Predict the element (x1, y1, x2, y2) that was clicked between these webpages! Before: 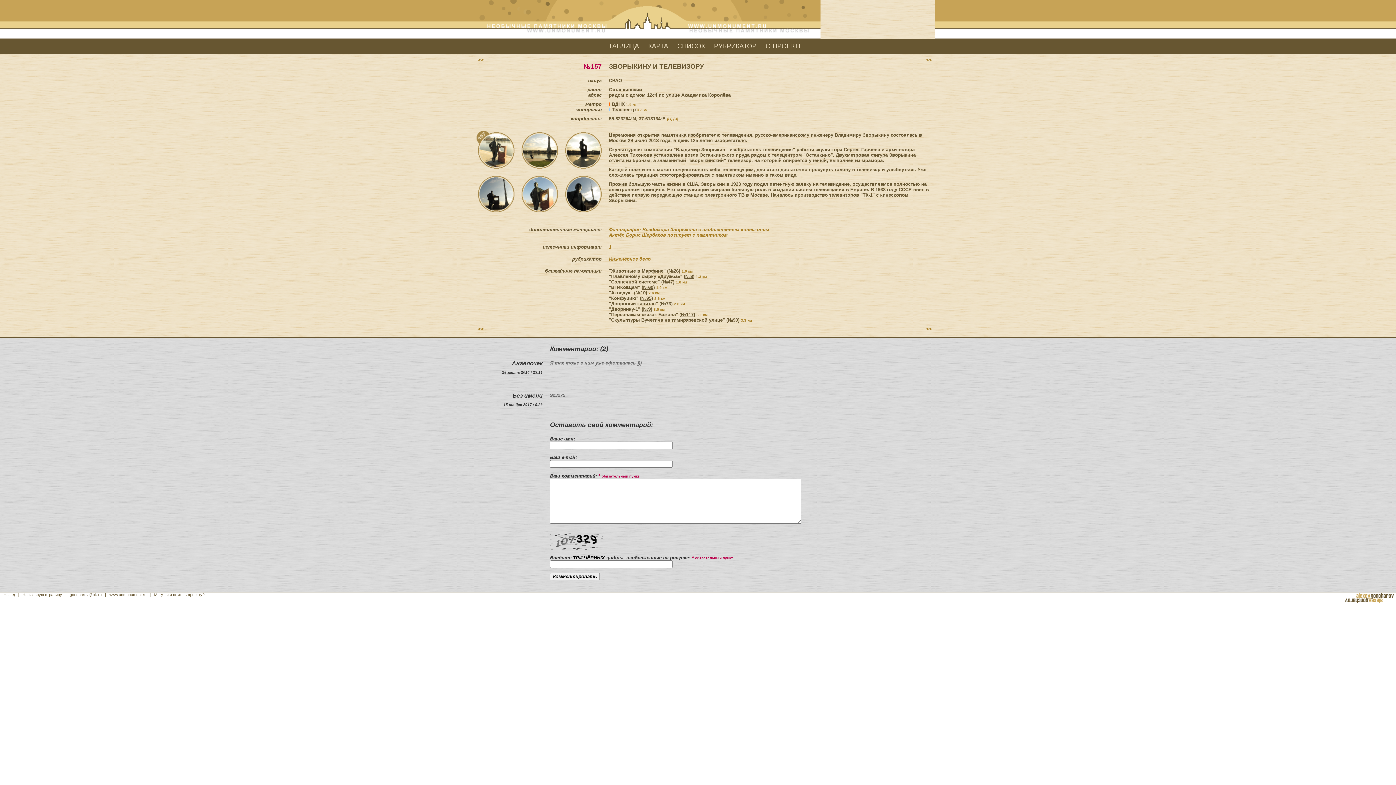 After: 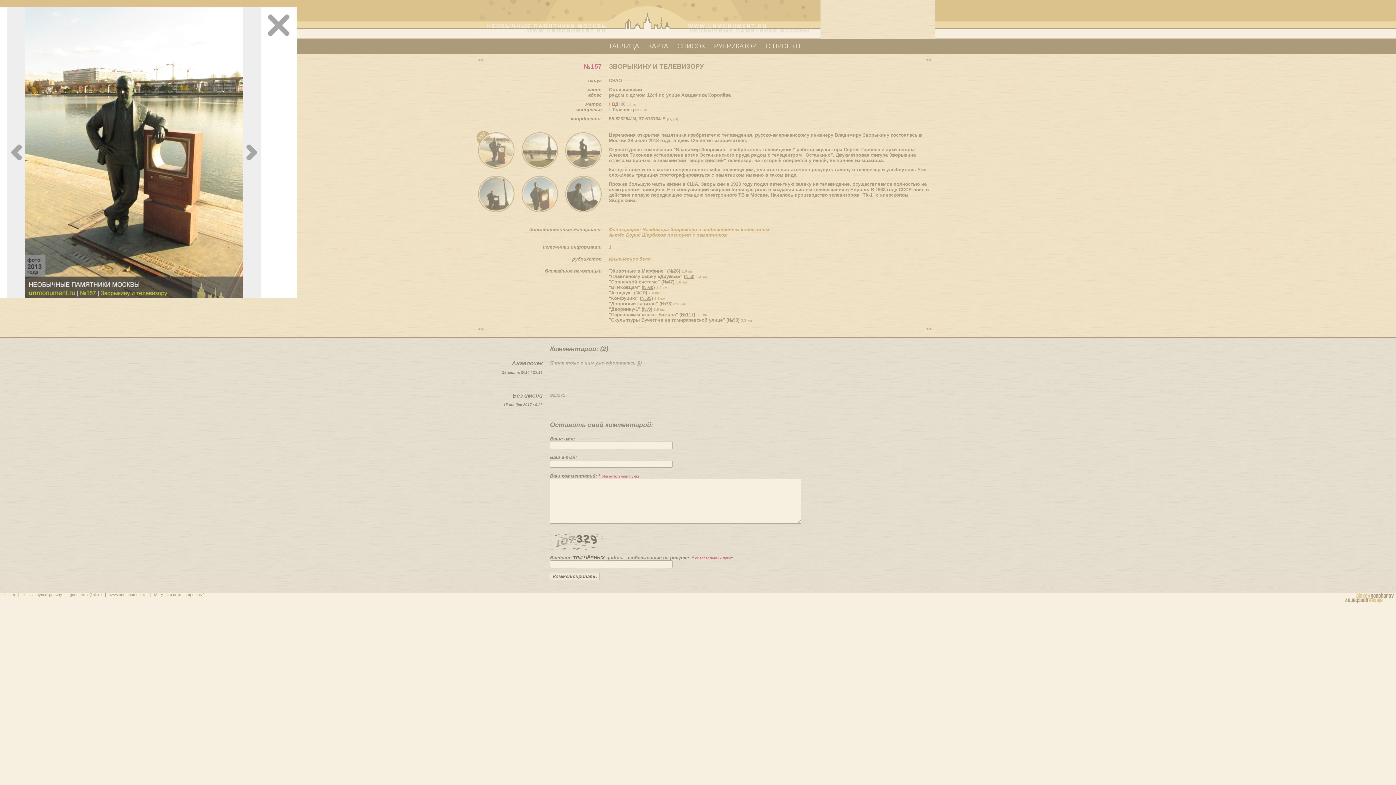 Action: bbox: (474, 167, 518, 173)